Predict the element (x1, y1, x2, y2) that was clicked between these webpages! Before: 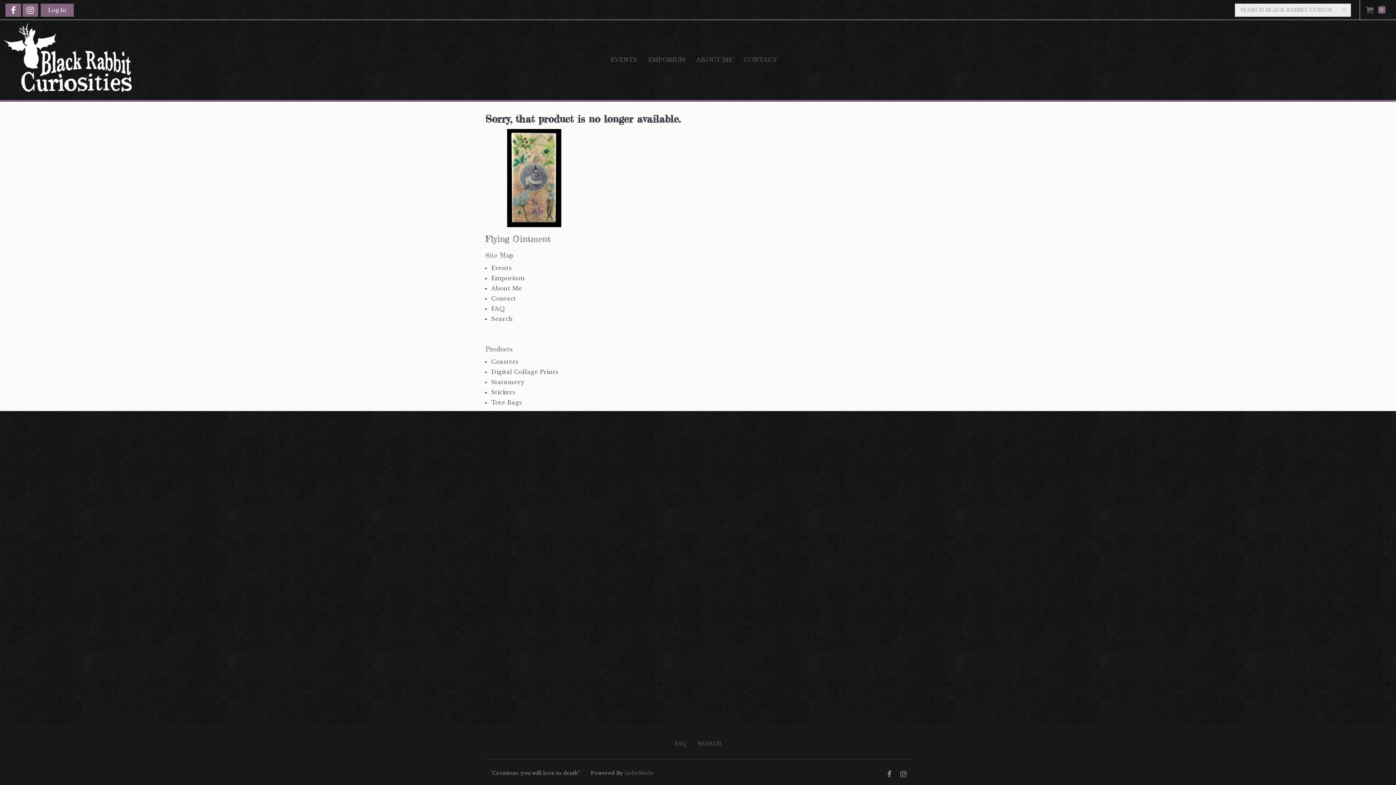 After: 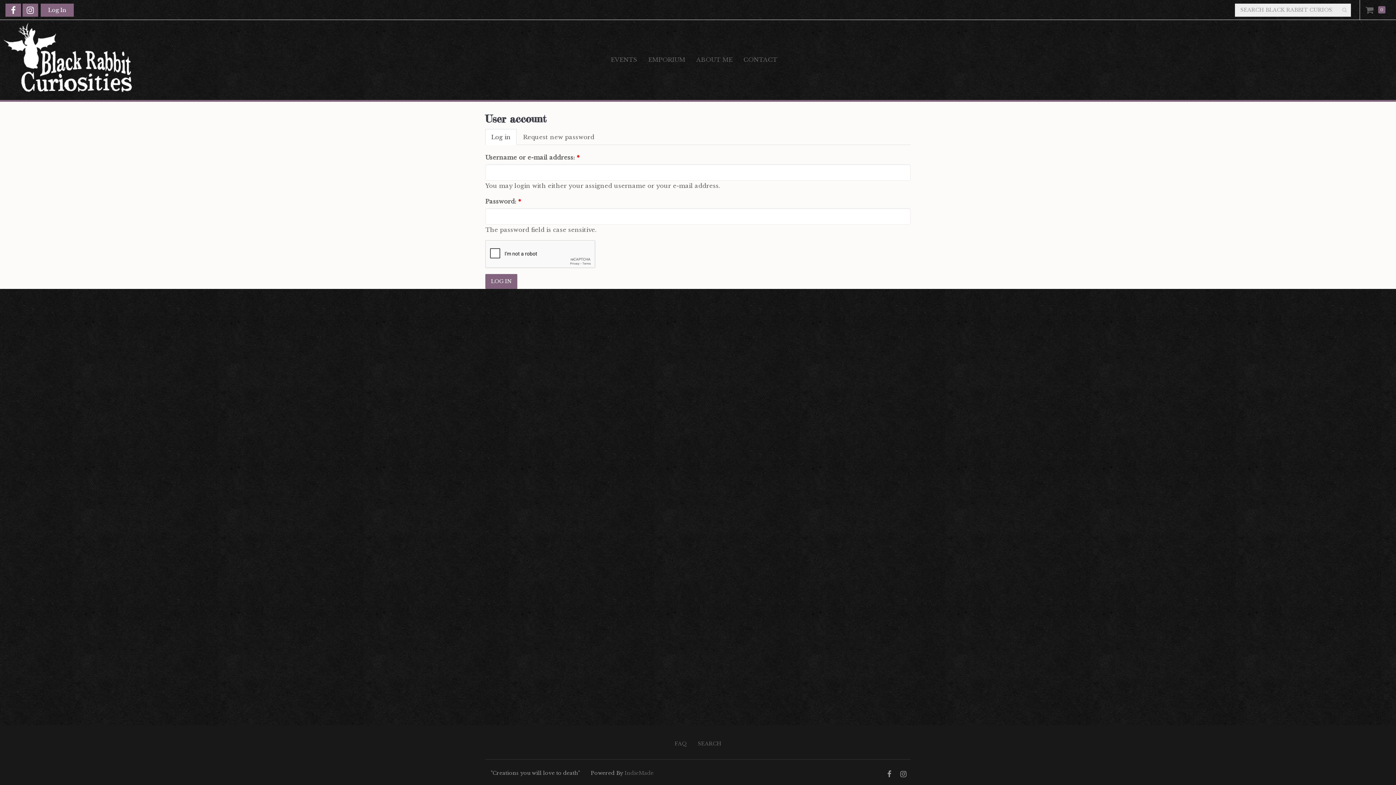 Action: bbox: (40, 3, 73, 16) label: Log In